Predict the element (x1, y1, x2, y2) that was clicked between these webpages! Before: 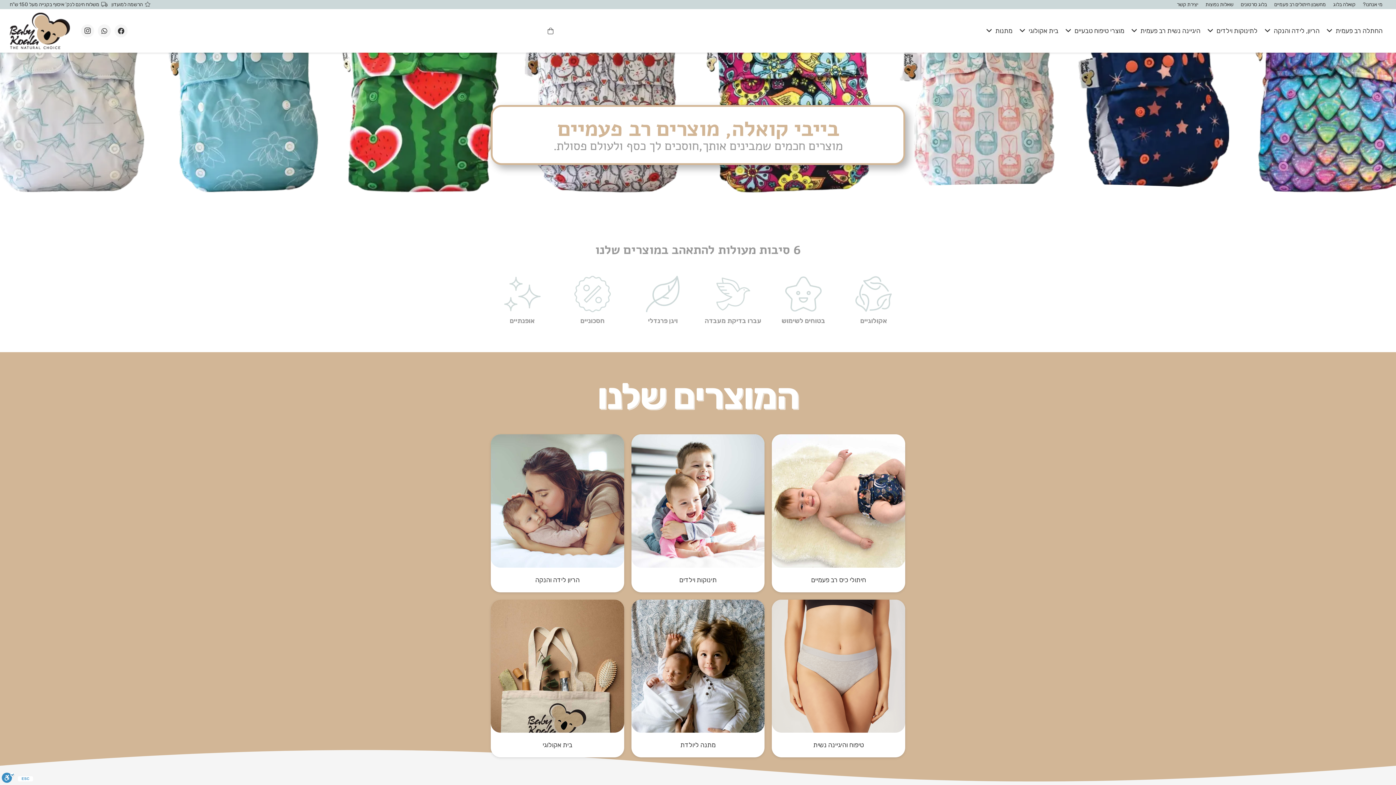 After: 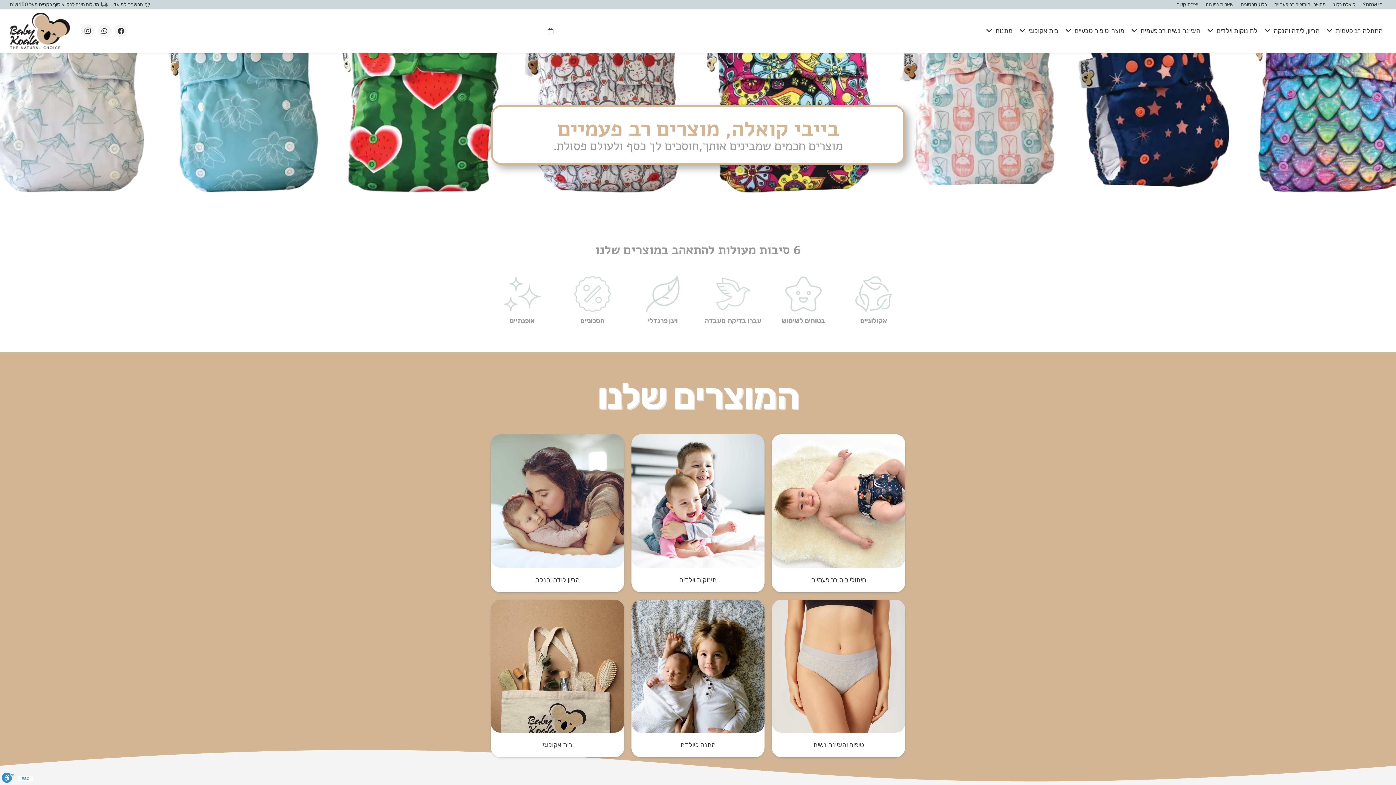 Action: label: HEADER bbox: (9, 12, 70, 49)